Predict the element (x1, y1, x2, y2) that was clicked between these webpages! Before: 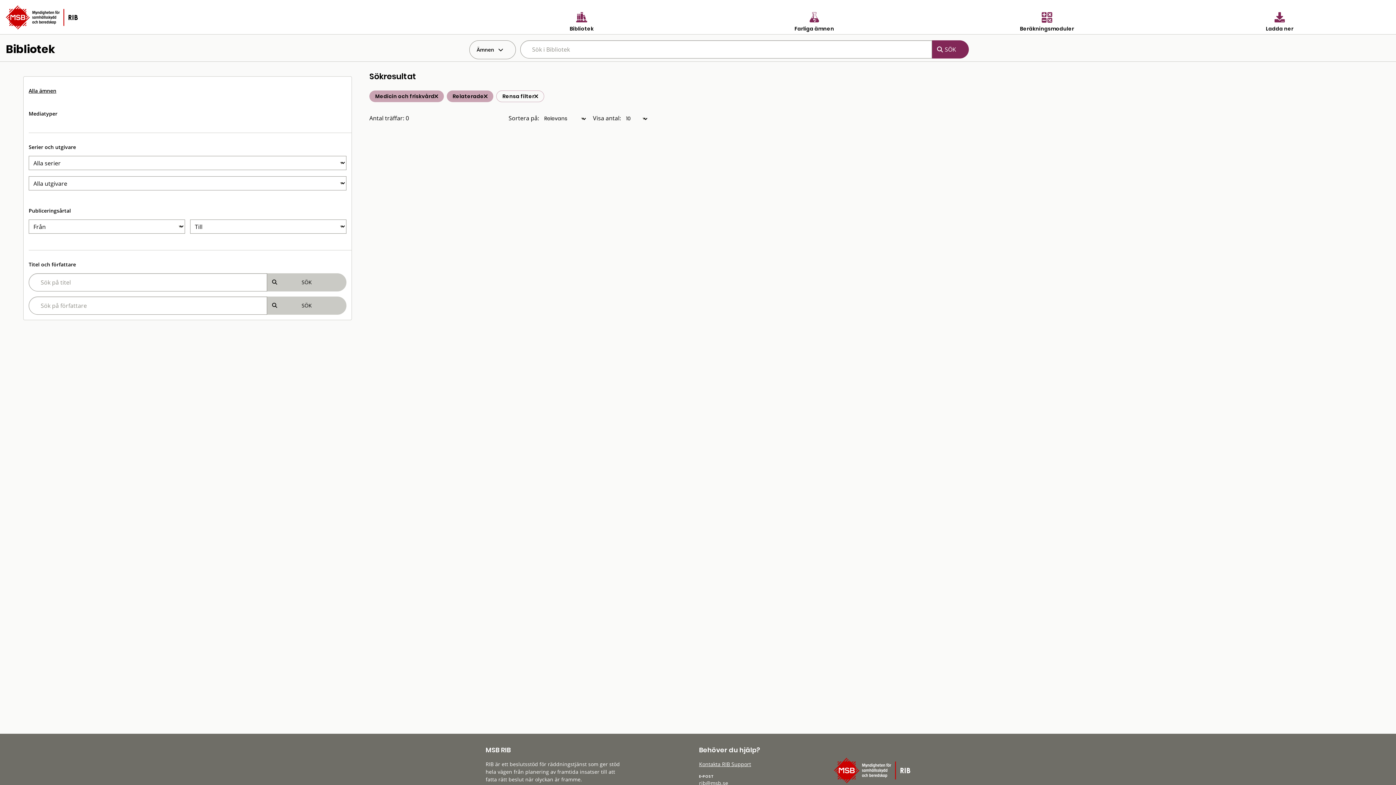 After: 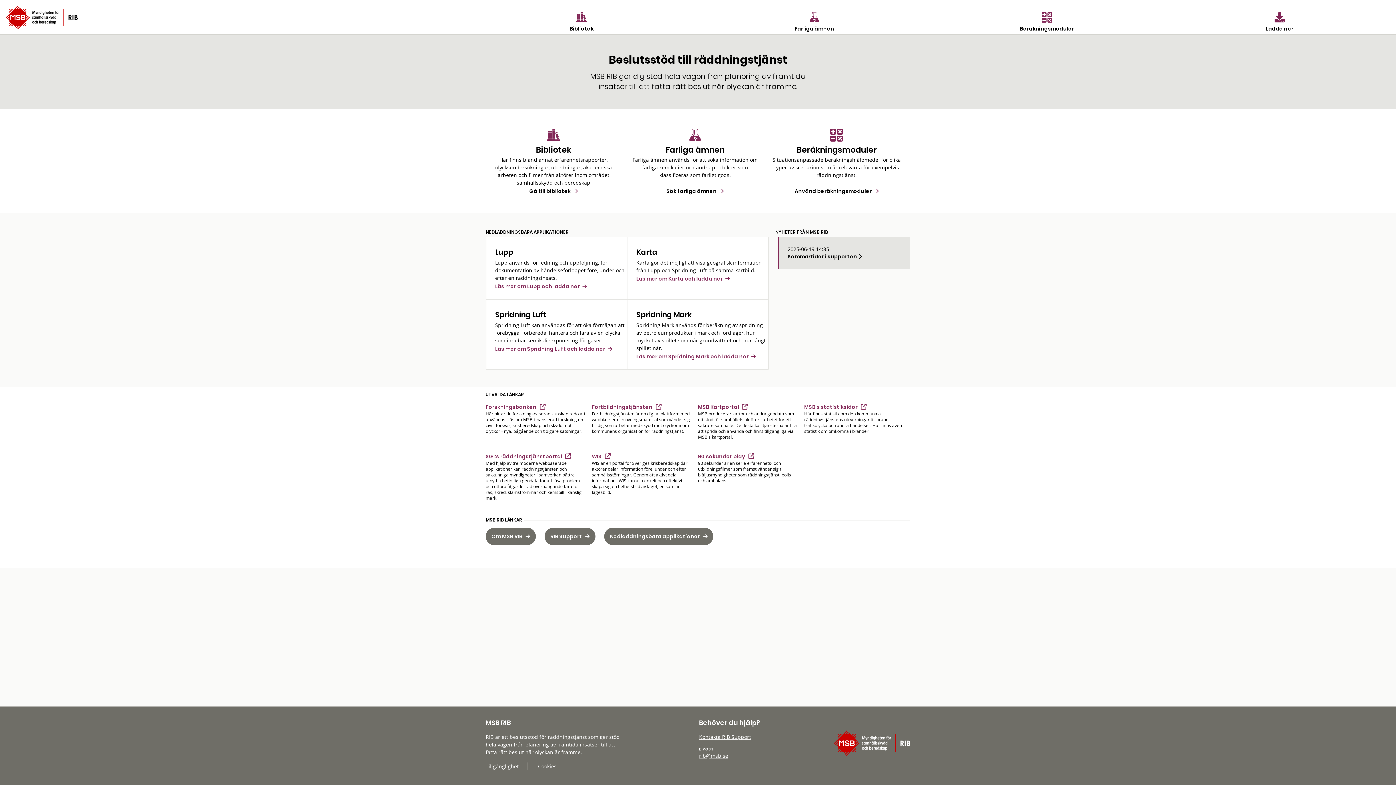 Action: bbox: (0, 12, 83, 20)